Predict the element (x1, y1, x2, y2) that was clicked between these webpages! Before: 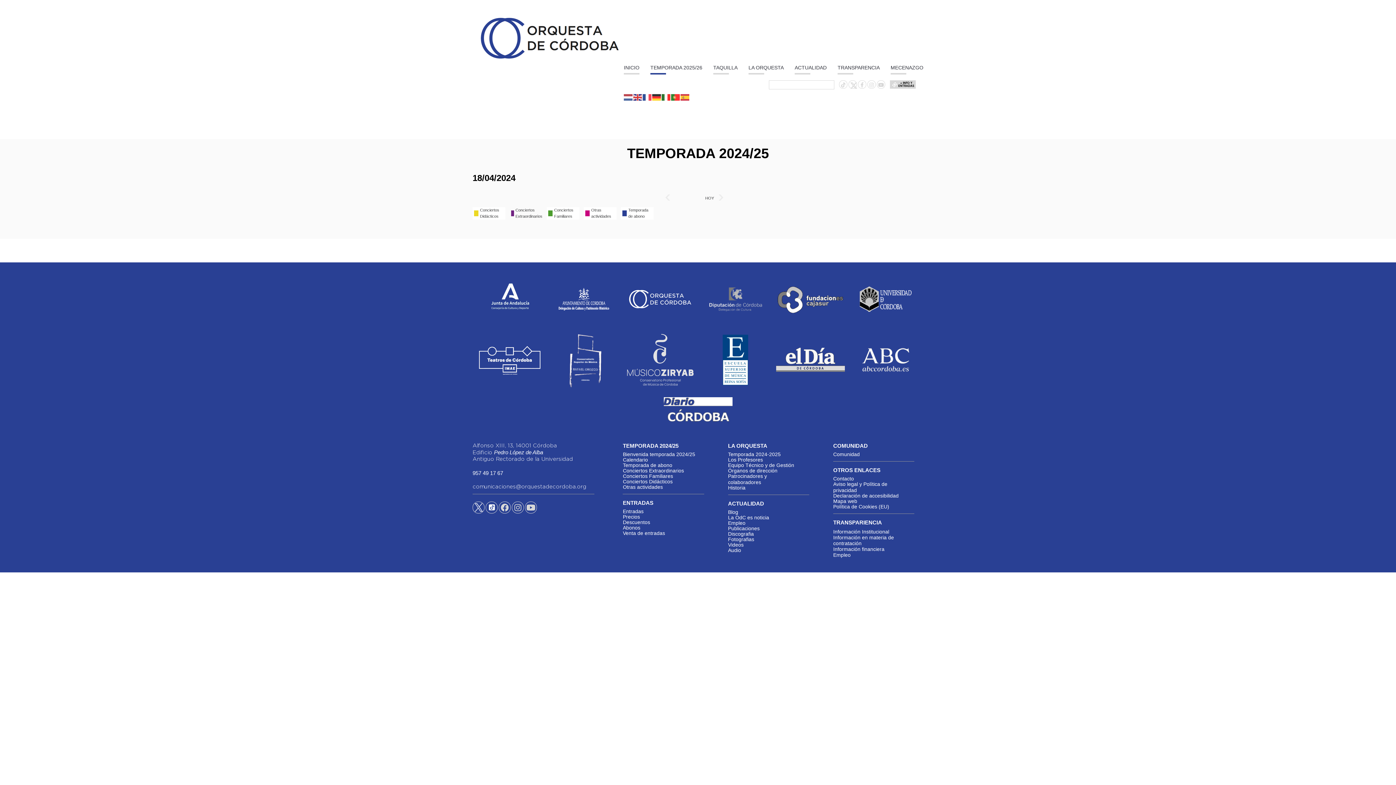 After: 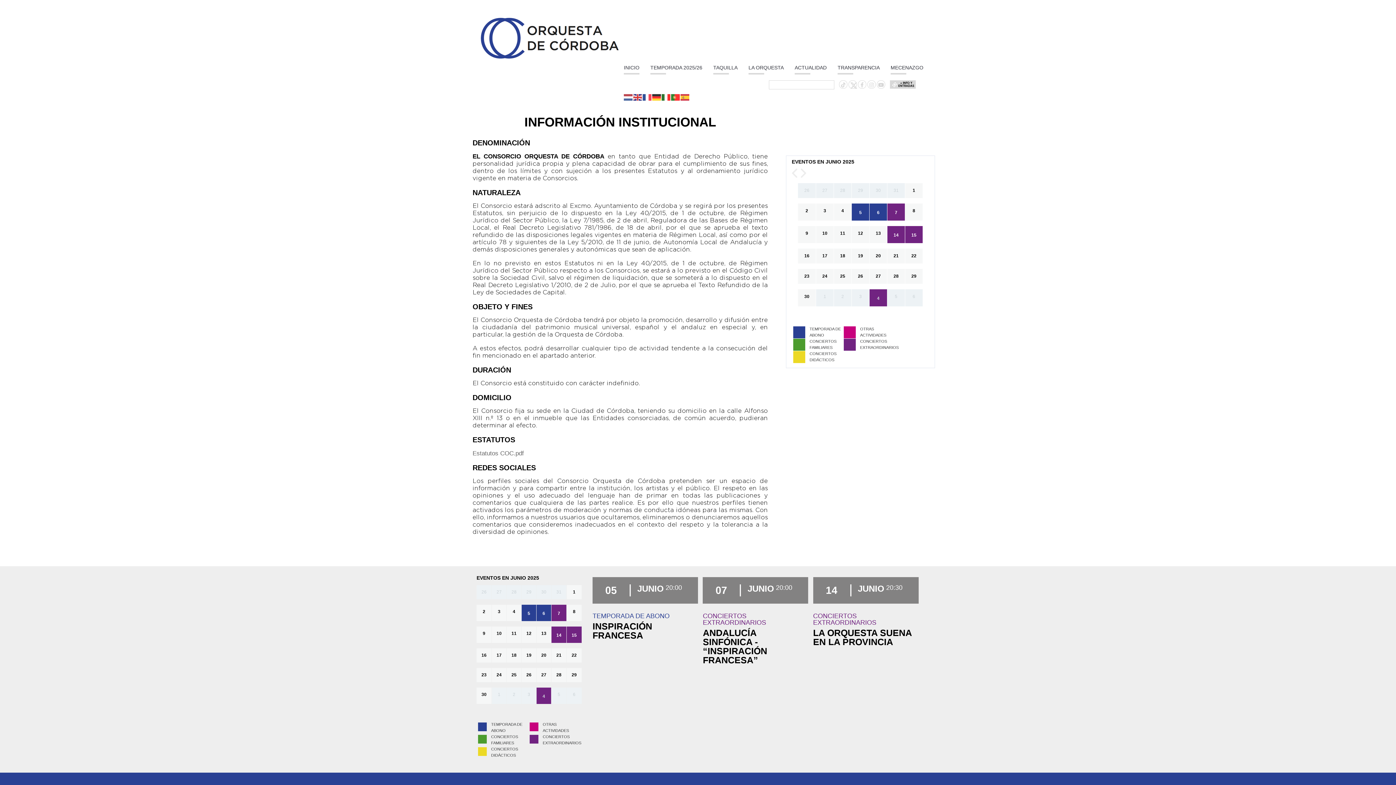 Action: label: Información Institucional bbox: (833, 529, 889, 535)